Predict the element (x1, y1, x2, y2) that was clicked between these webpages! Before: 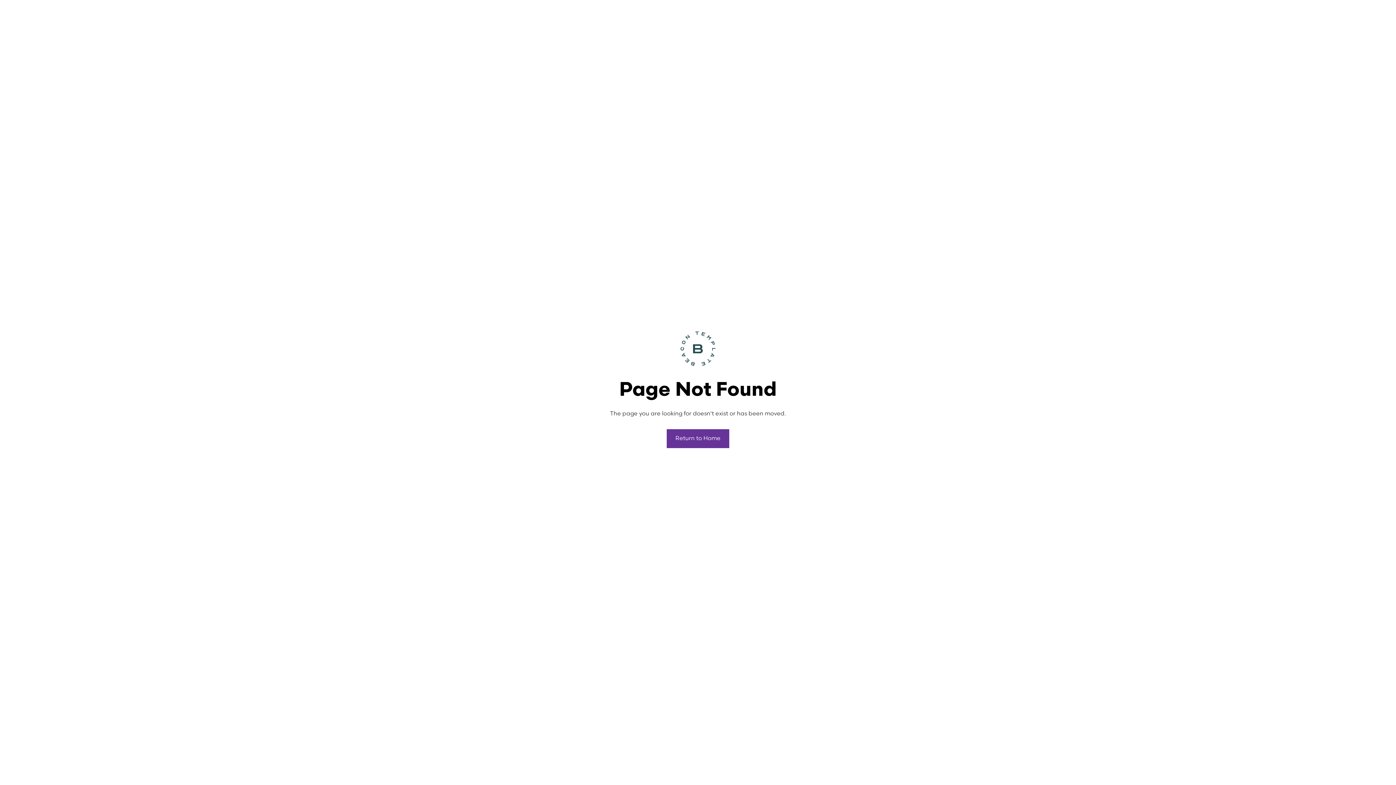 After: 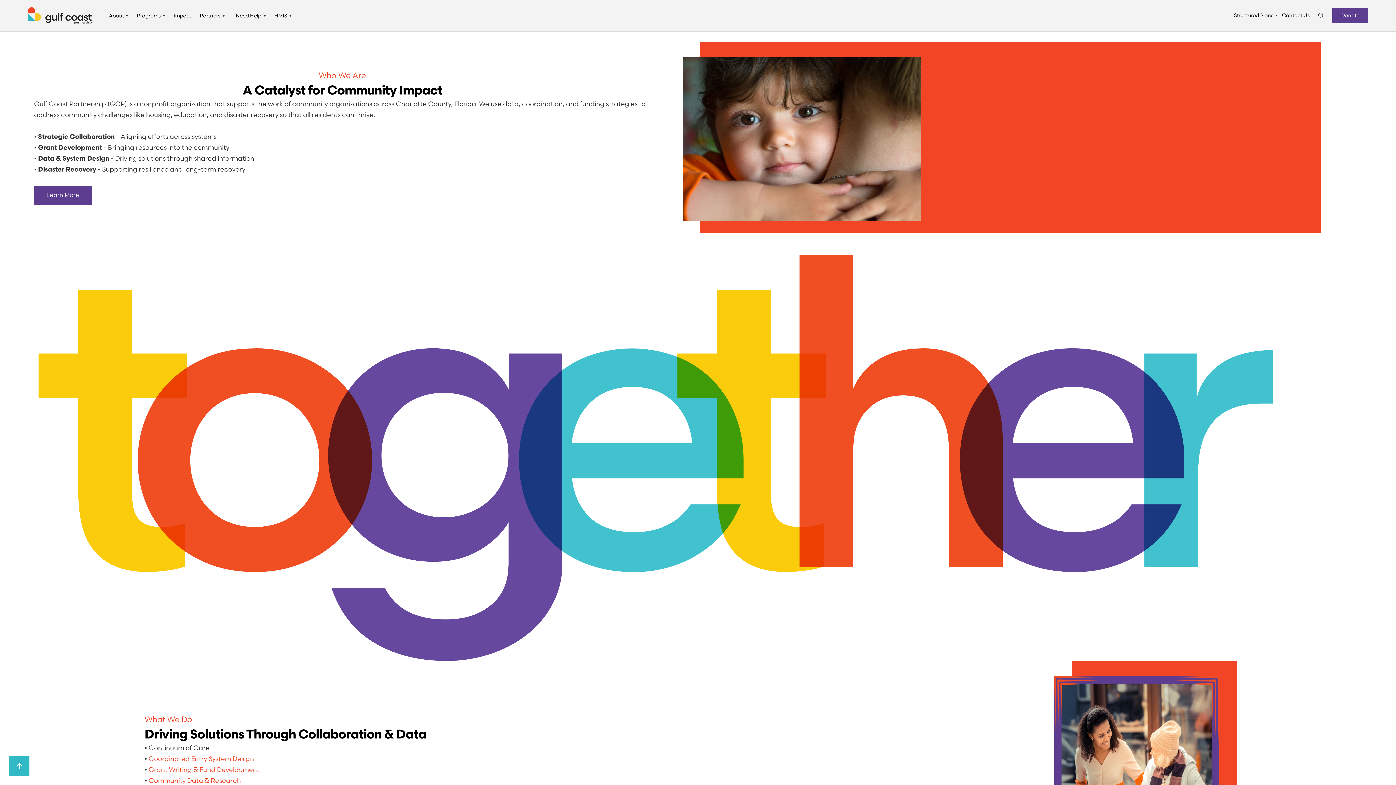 Action: bbox: (680, 331, 715, 366)